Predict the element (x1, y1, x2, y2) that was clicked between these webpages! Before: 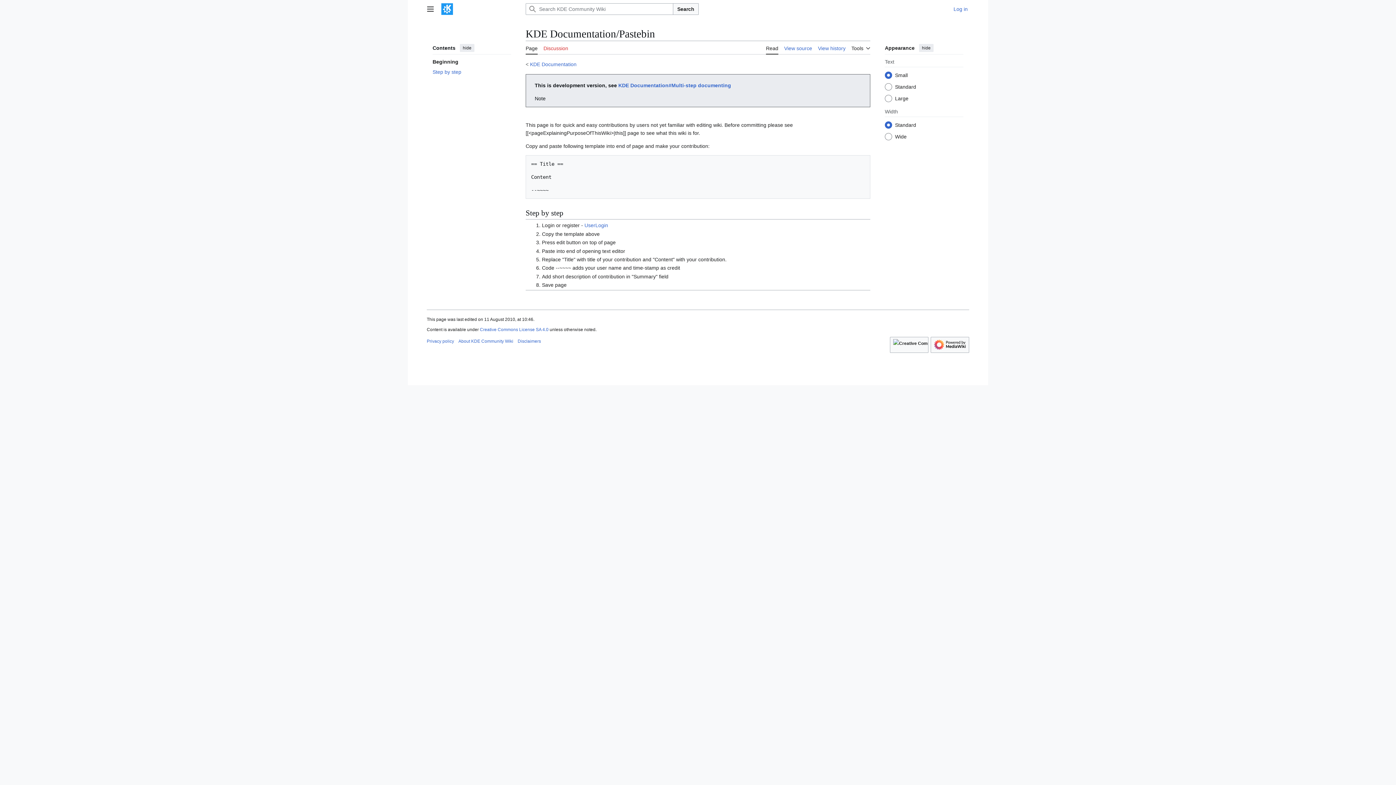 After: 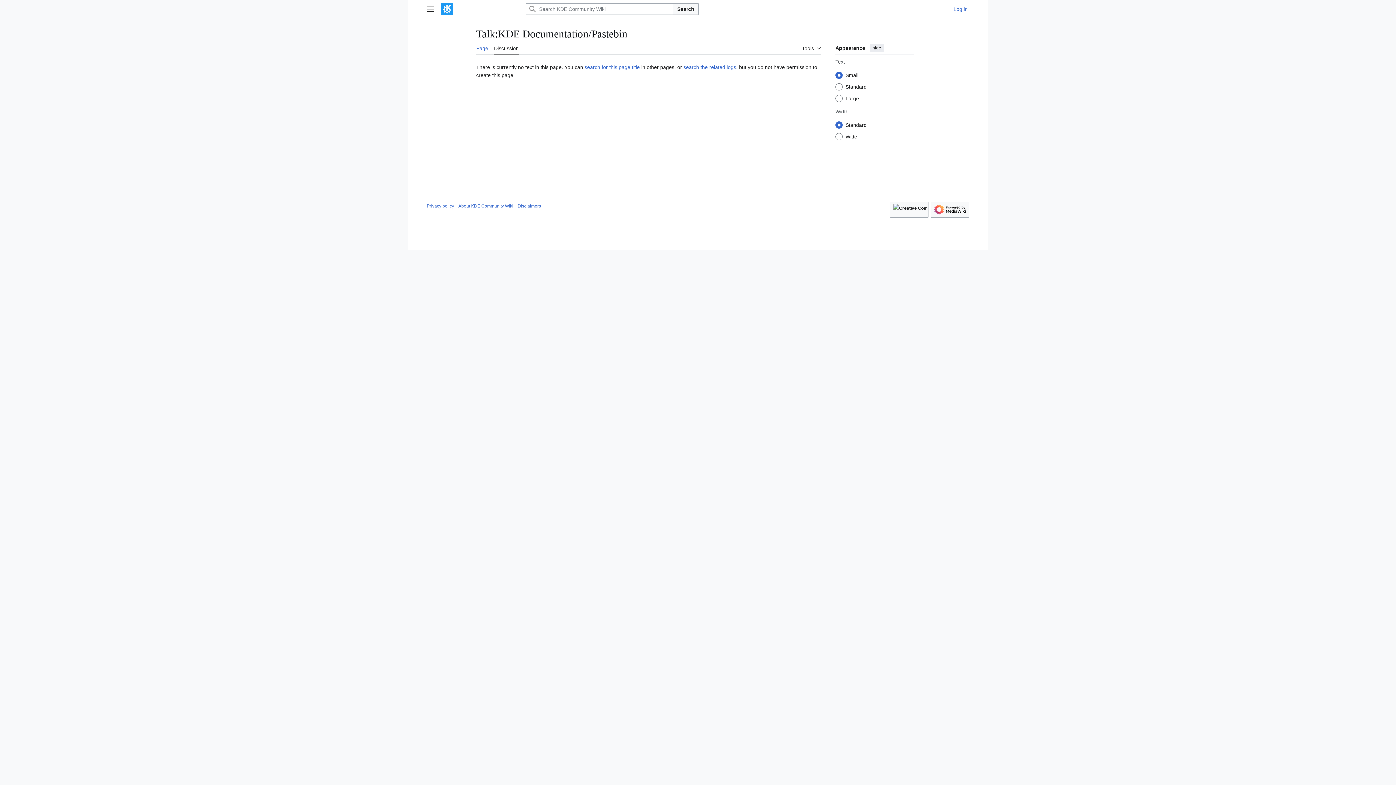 Action: bbox: (543, 41, 568, 54) label: Discussion